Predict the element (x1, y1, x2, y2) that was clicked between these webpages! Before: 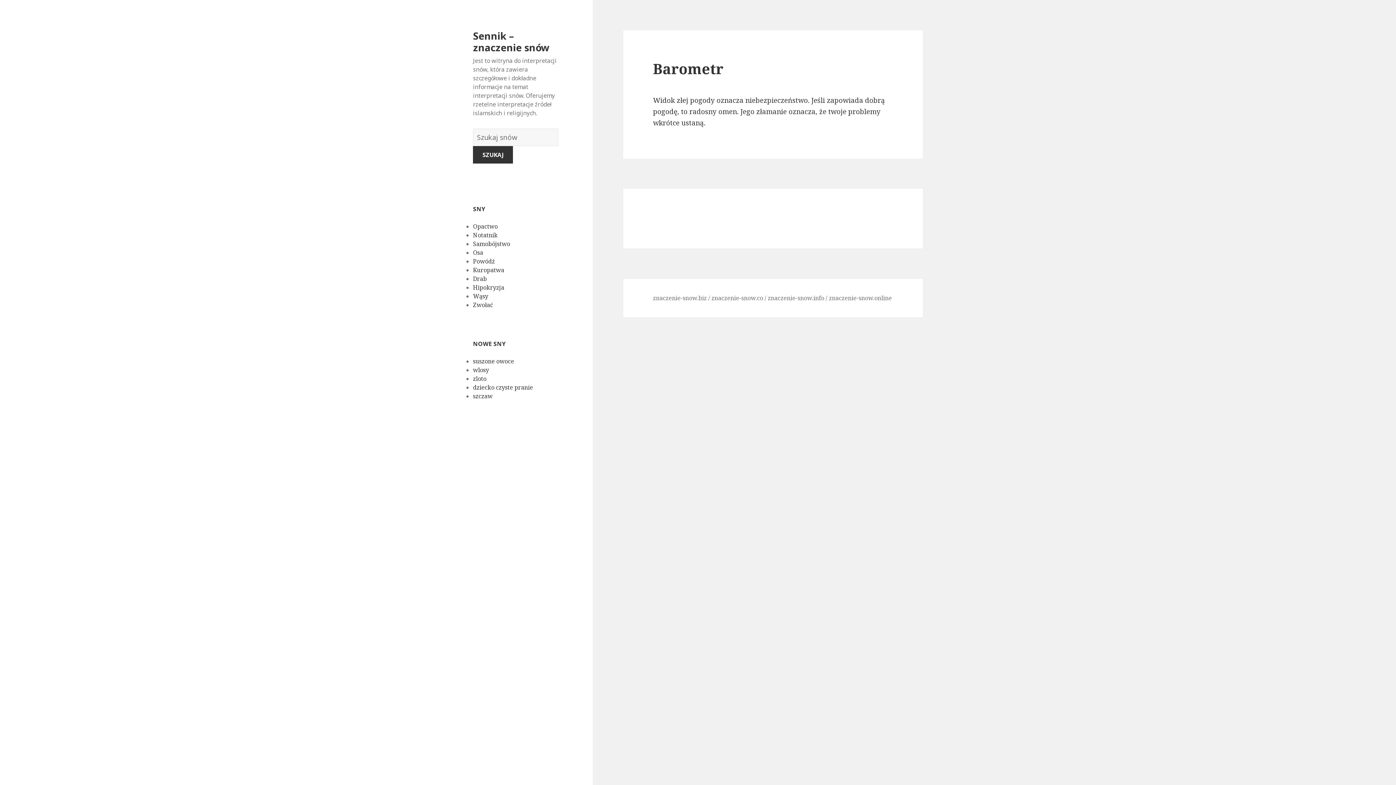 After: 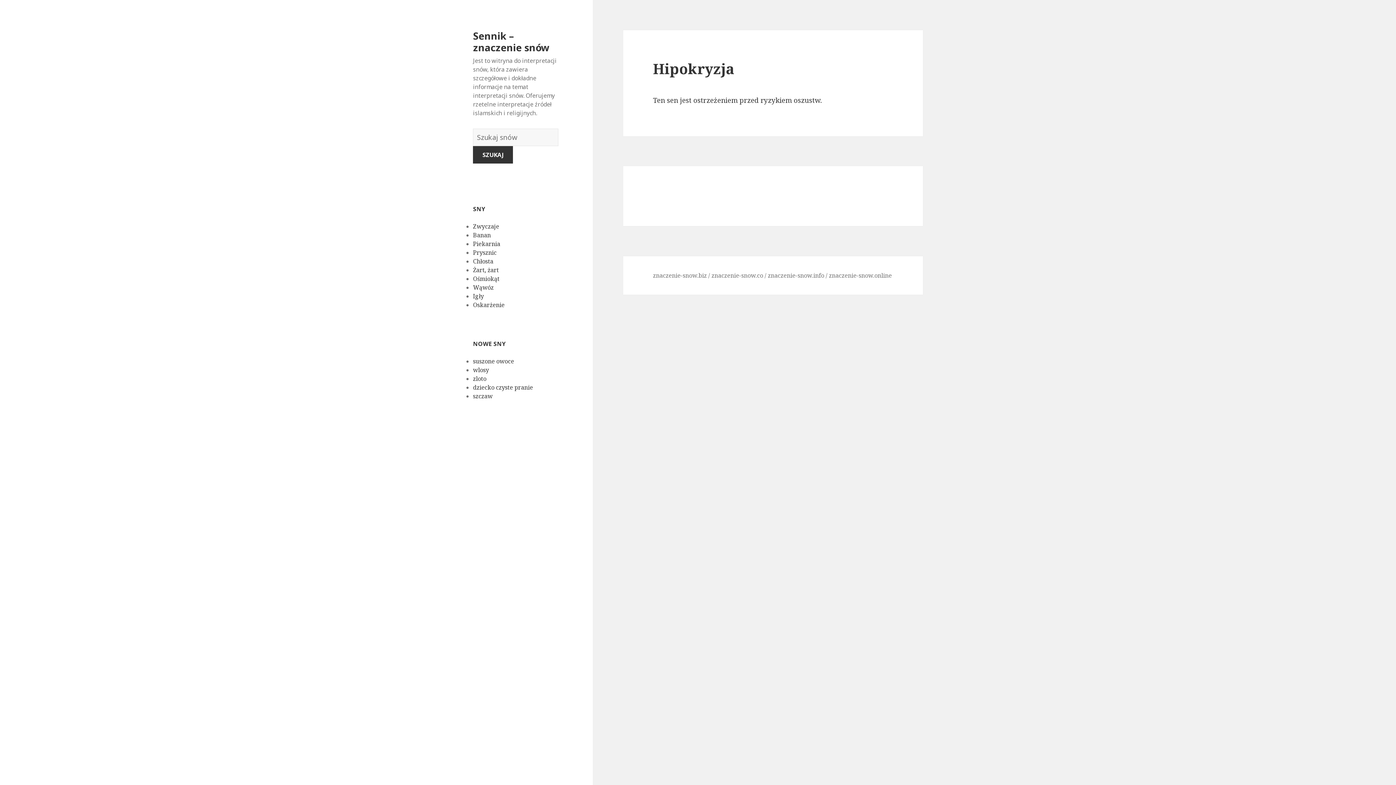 Action: bbox: (473, 283, 504, 291) label: Hipokryzja